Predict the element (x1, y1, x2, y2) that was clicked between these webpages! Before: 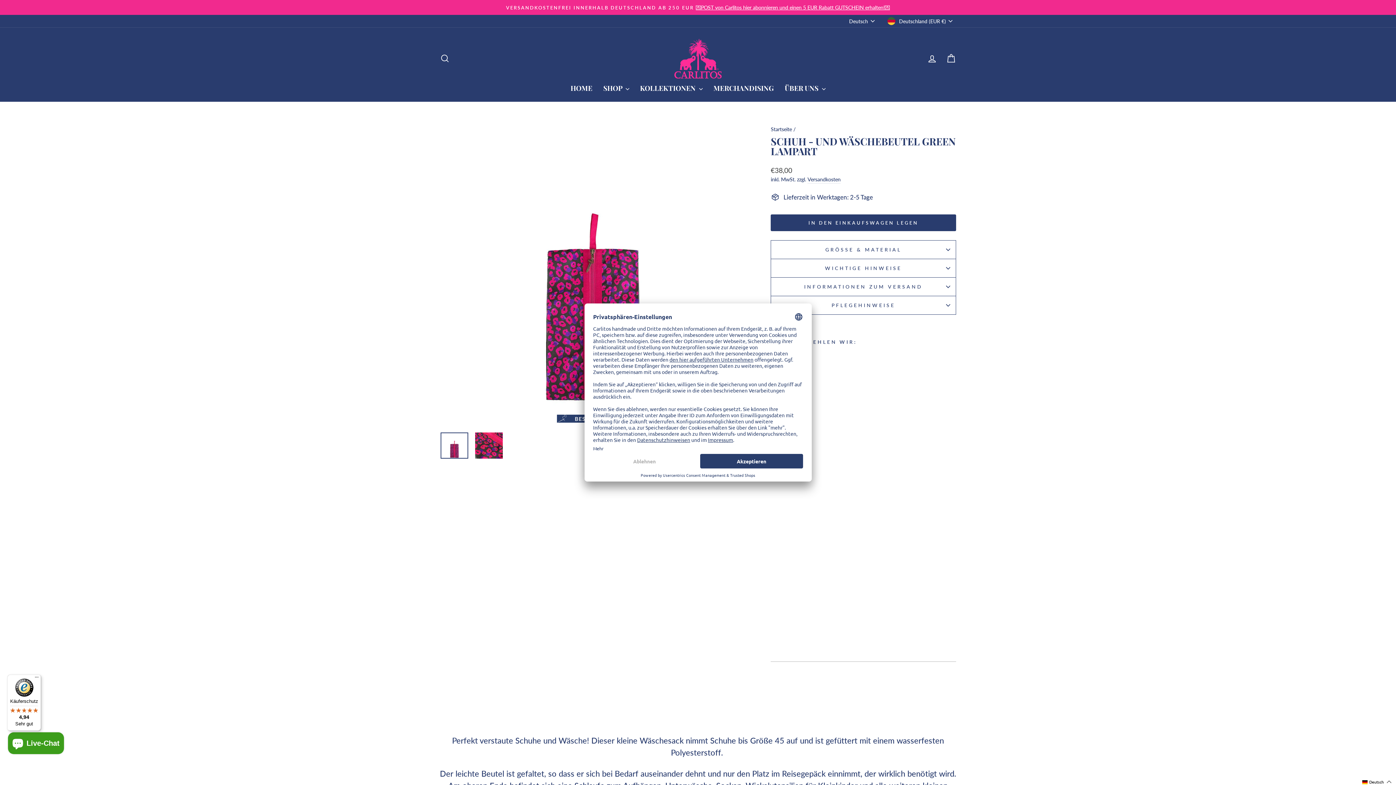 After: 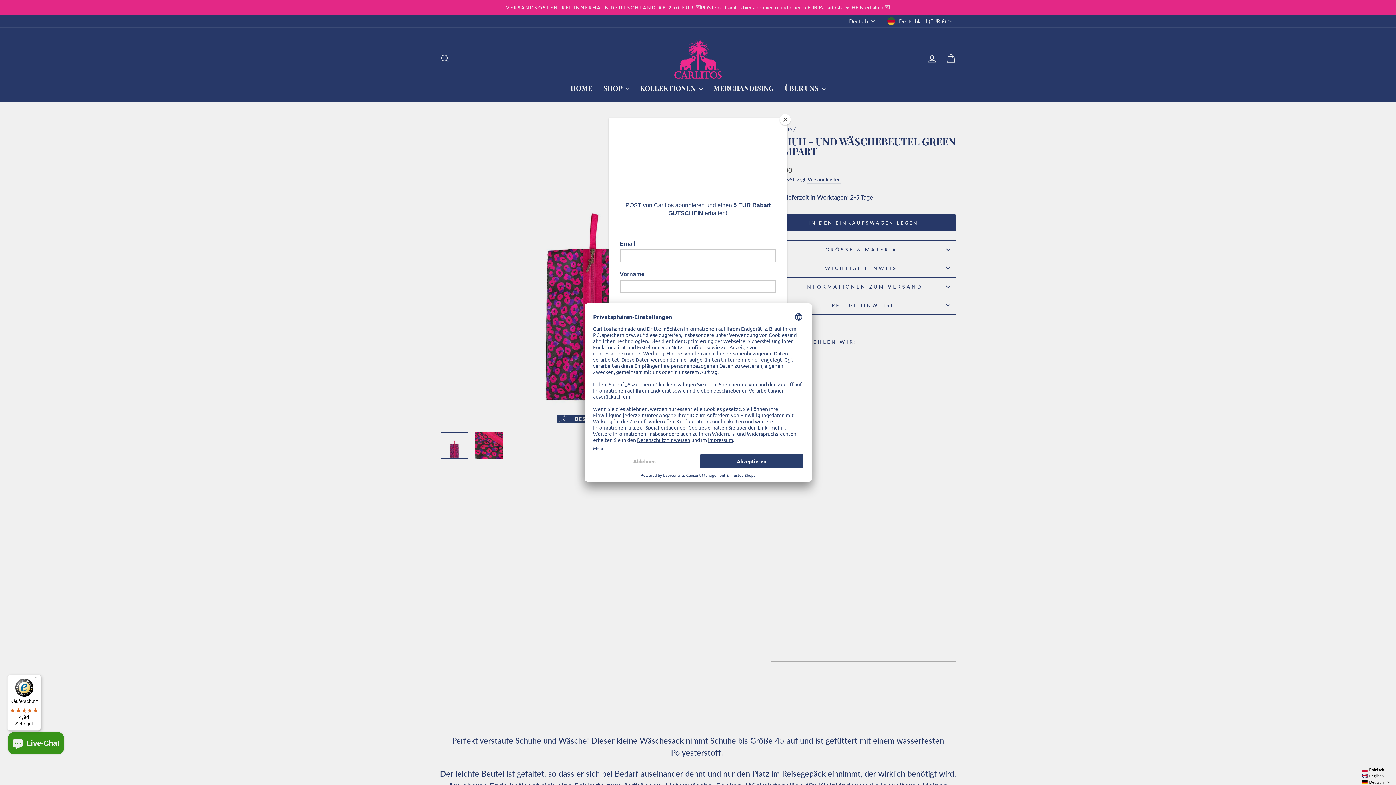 Action: label: Selected language: Deutsch bbox: (1361, 779, 1392, 785)